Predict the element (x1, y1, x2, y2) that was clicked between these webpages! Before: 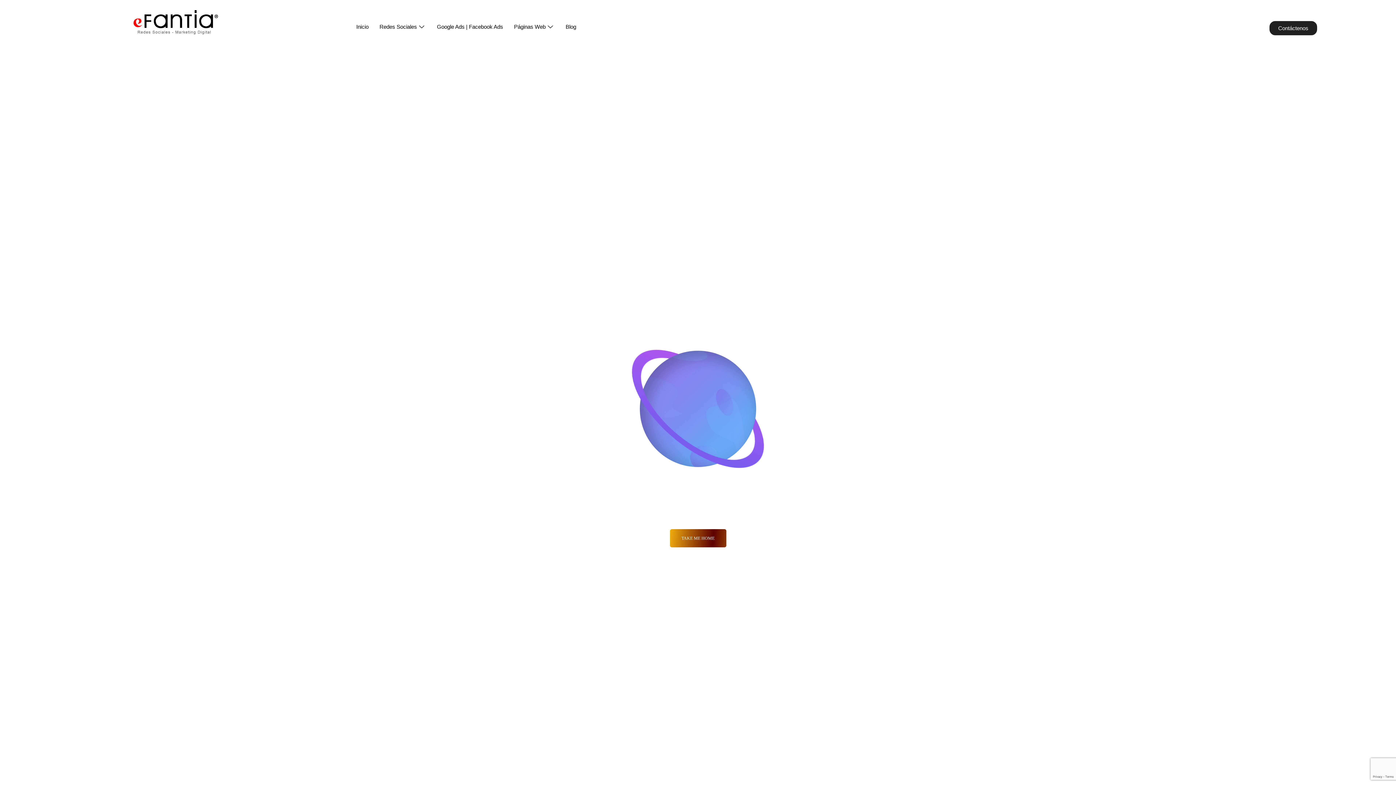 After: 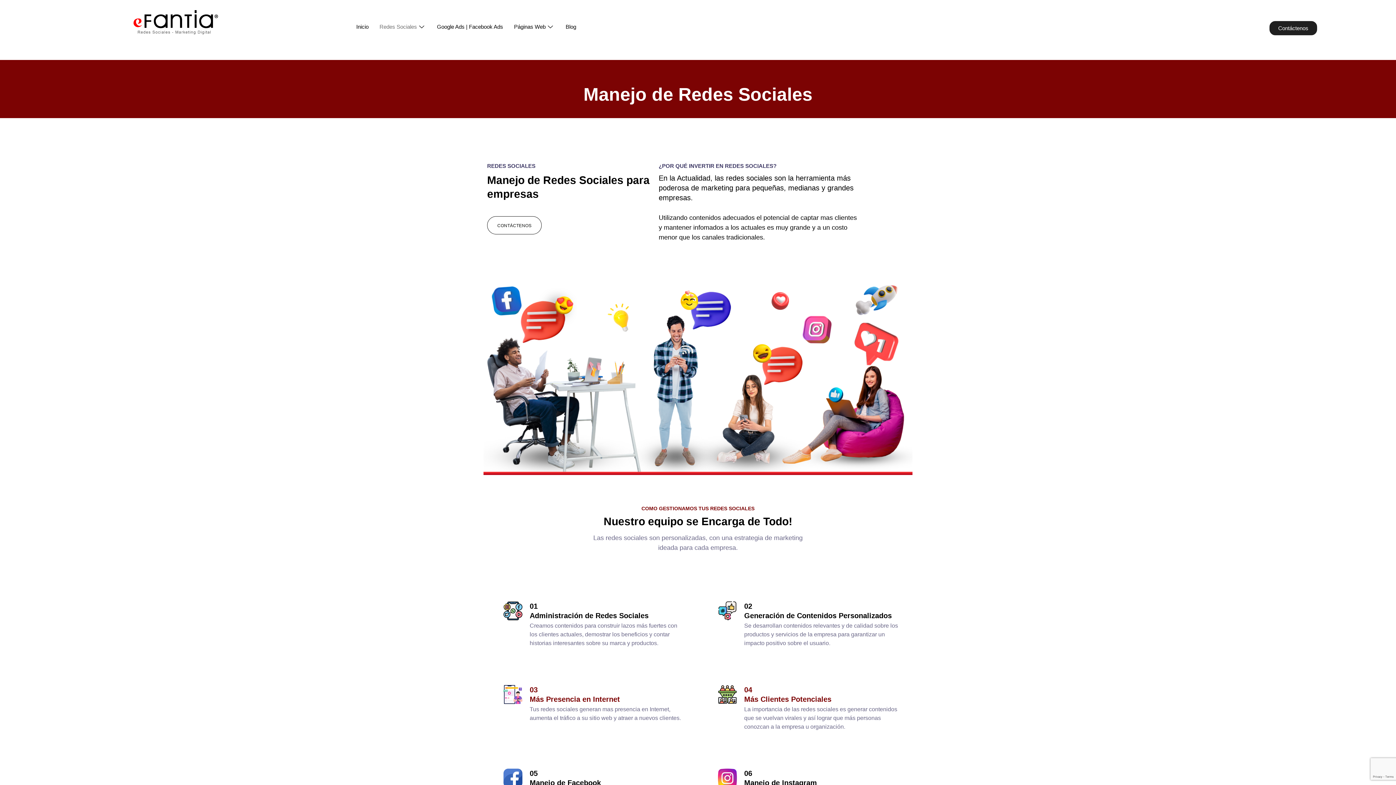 Action: bbox: (374, 9, 431, 44) label: Redes Sociales